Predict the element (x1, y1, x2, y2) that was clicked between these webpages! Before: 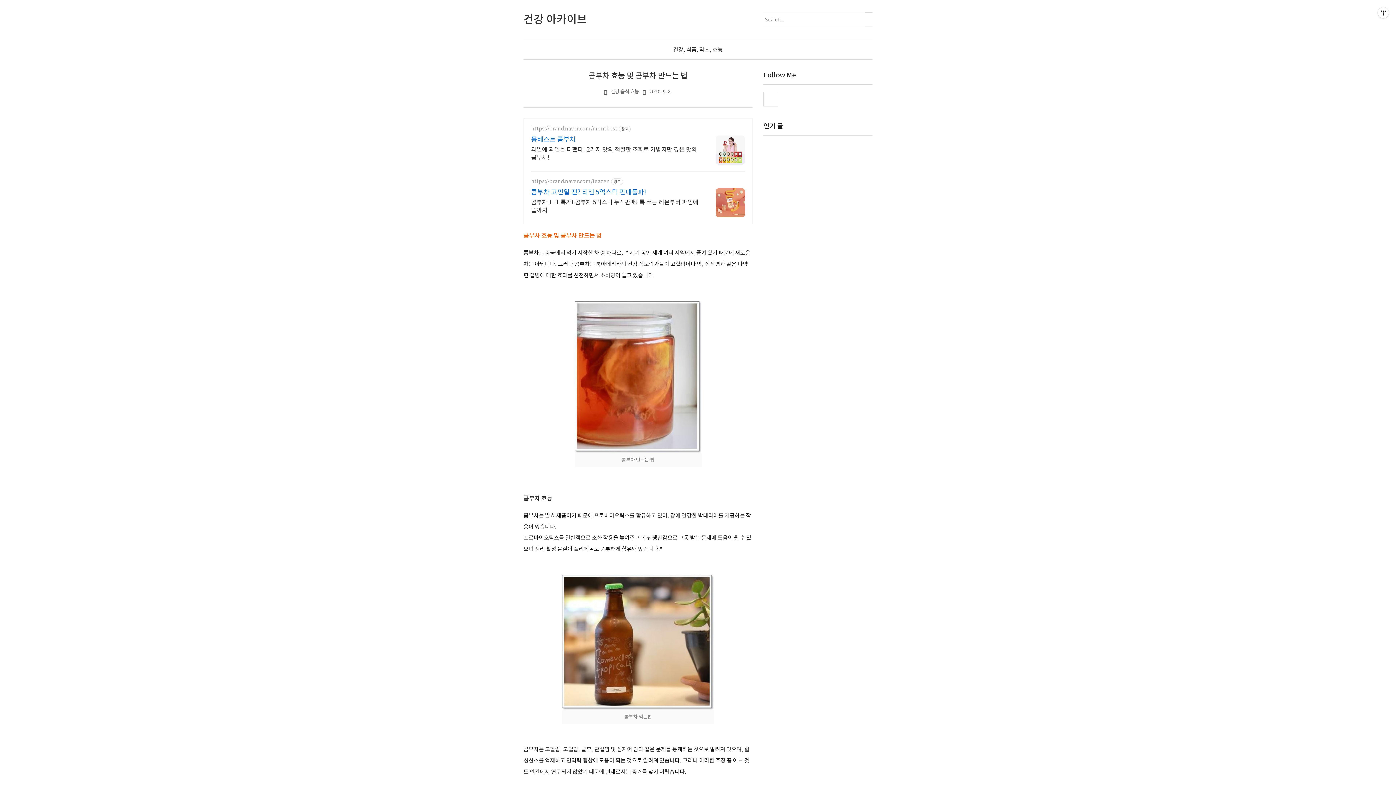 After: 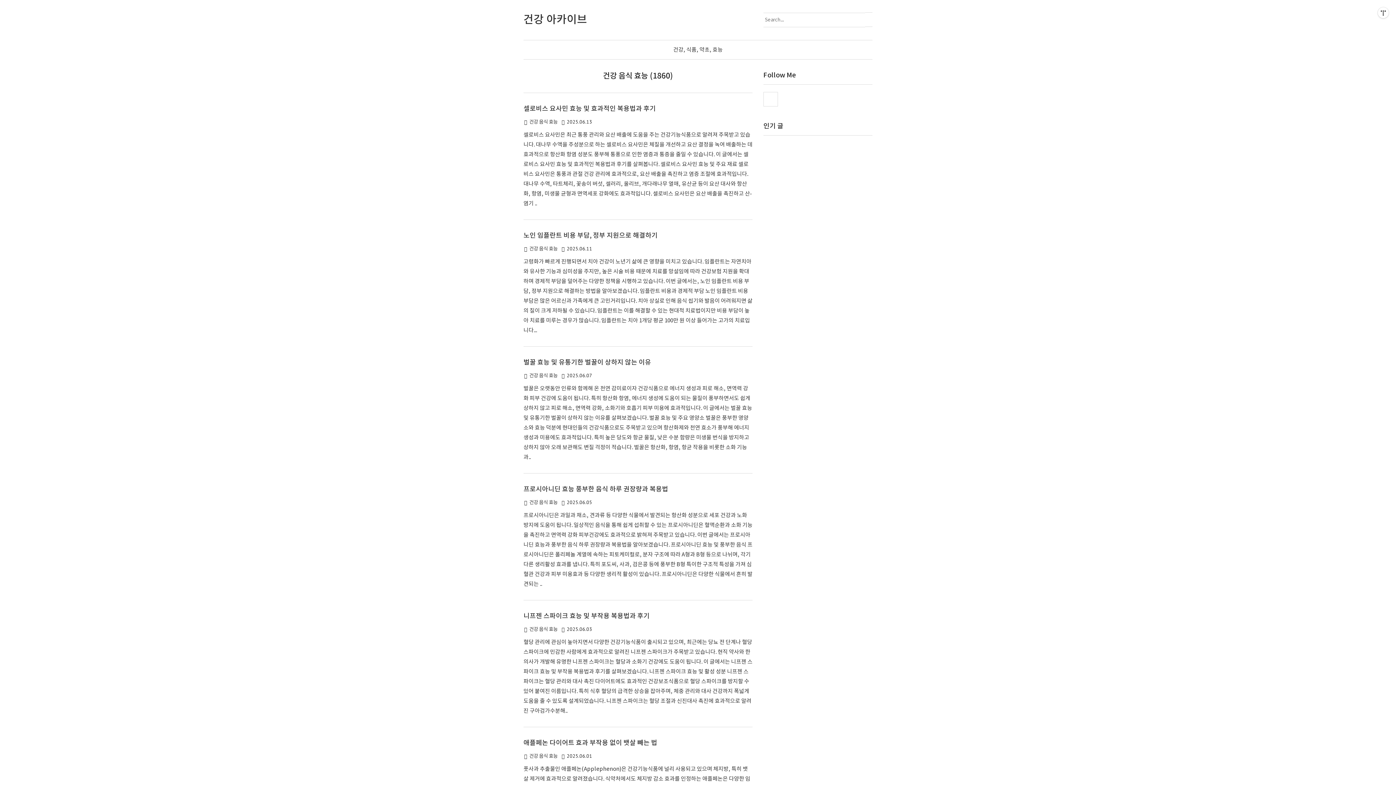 Action: label: 건강 음식 효능 bbox: (610, 89, 639, 94)